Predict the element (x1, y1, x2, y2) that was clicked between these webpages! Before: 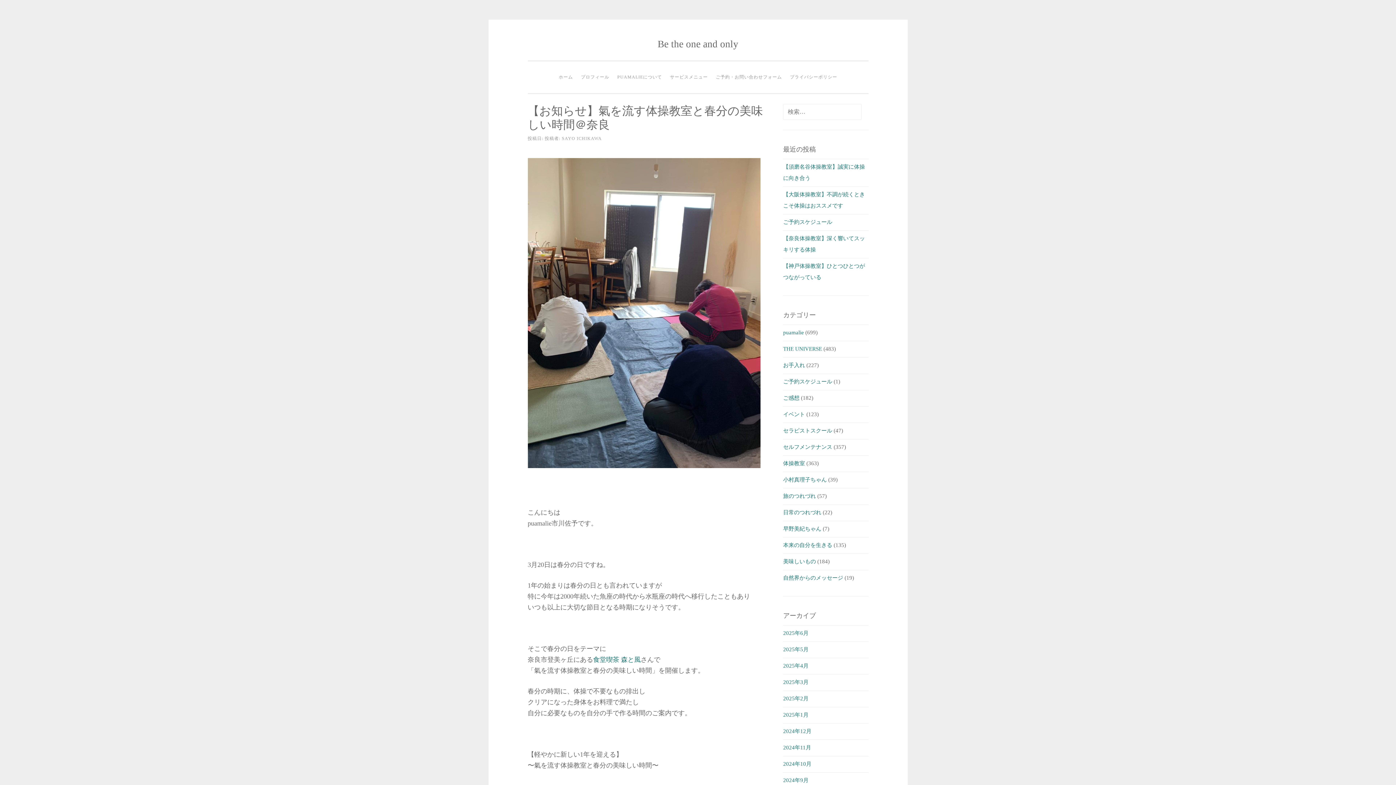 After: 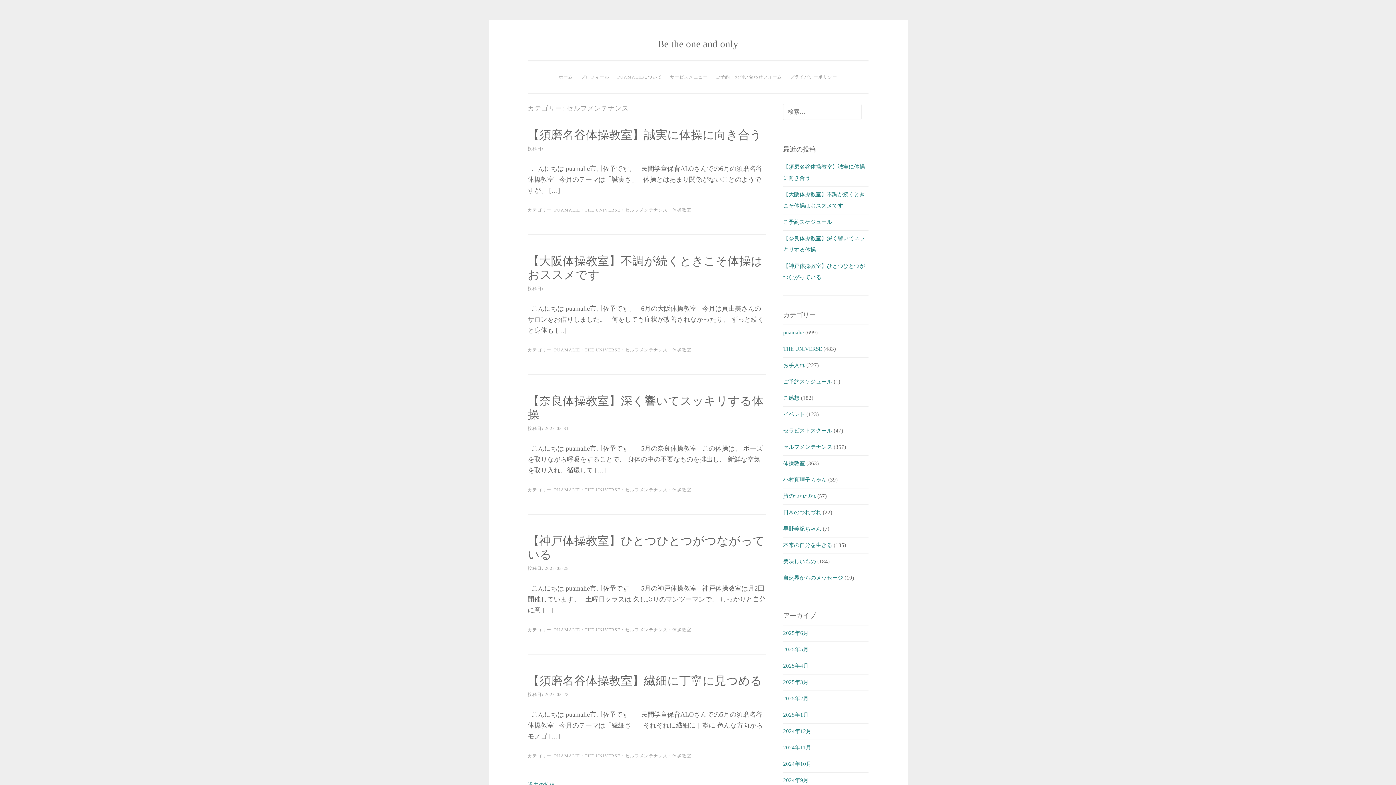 Action: label: セルフメンテナンス bbox: (783, 444, 832, 450)